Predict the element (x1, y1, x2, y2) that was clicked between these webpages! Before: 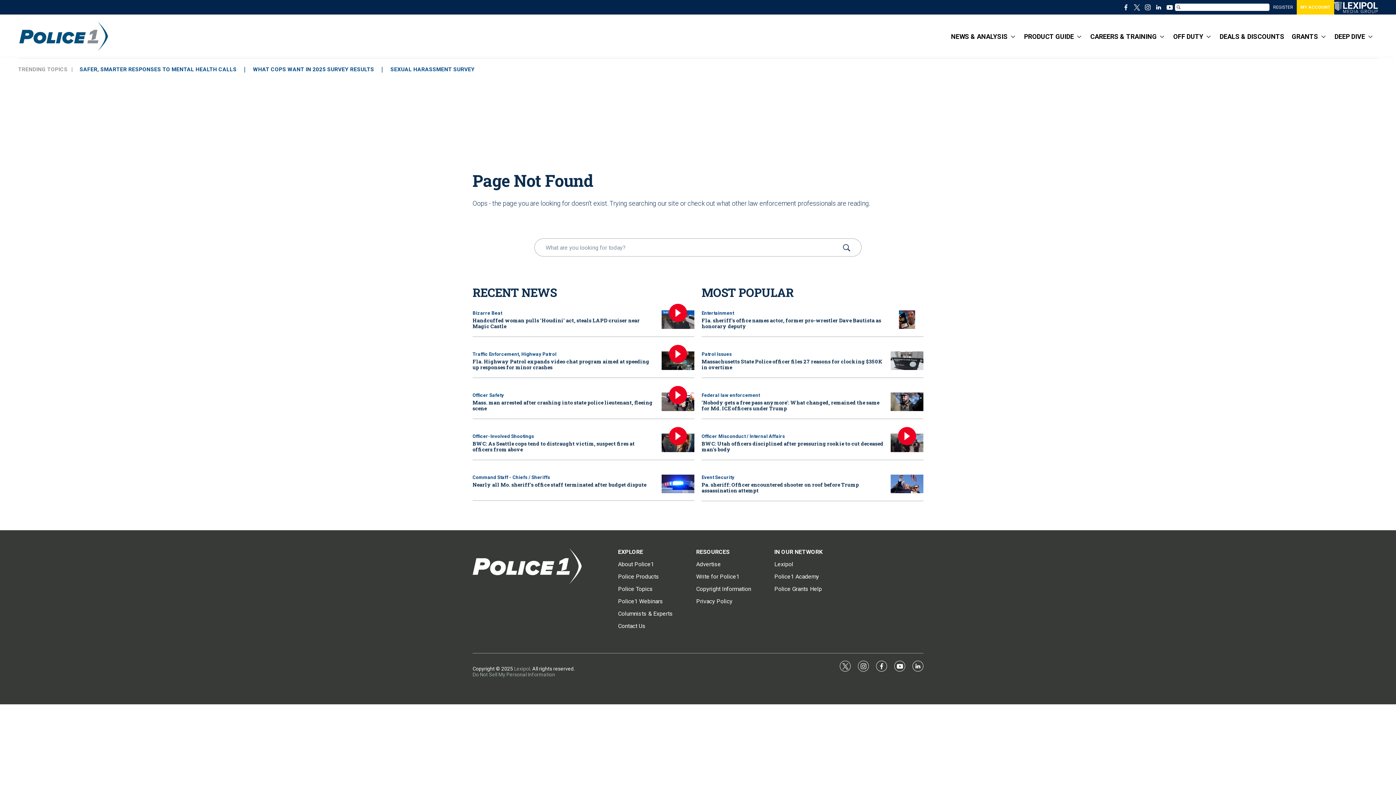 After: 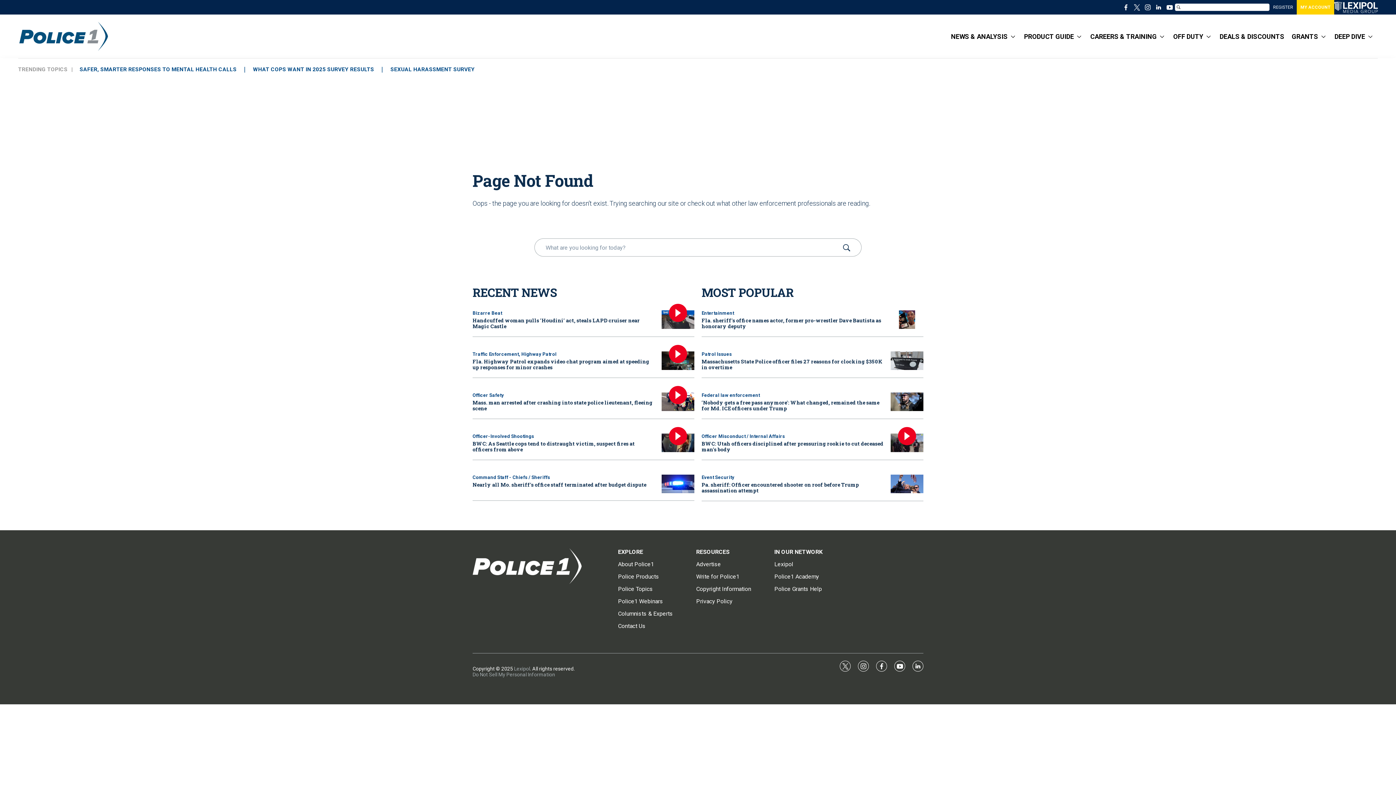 Action: label: WHAT COPS WANT IN 2025 SURVEY RESULTS bbox: (253, 66, 374, 74)